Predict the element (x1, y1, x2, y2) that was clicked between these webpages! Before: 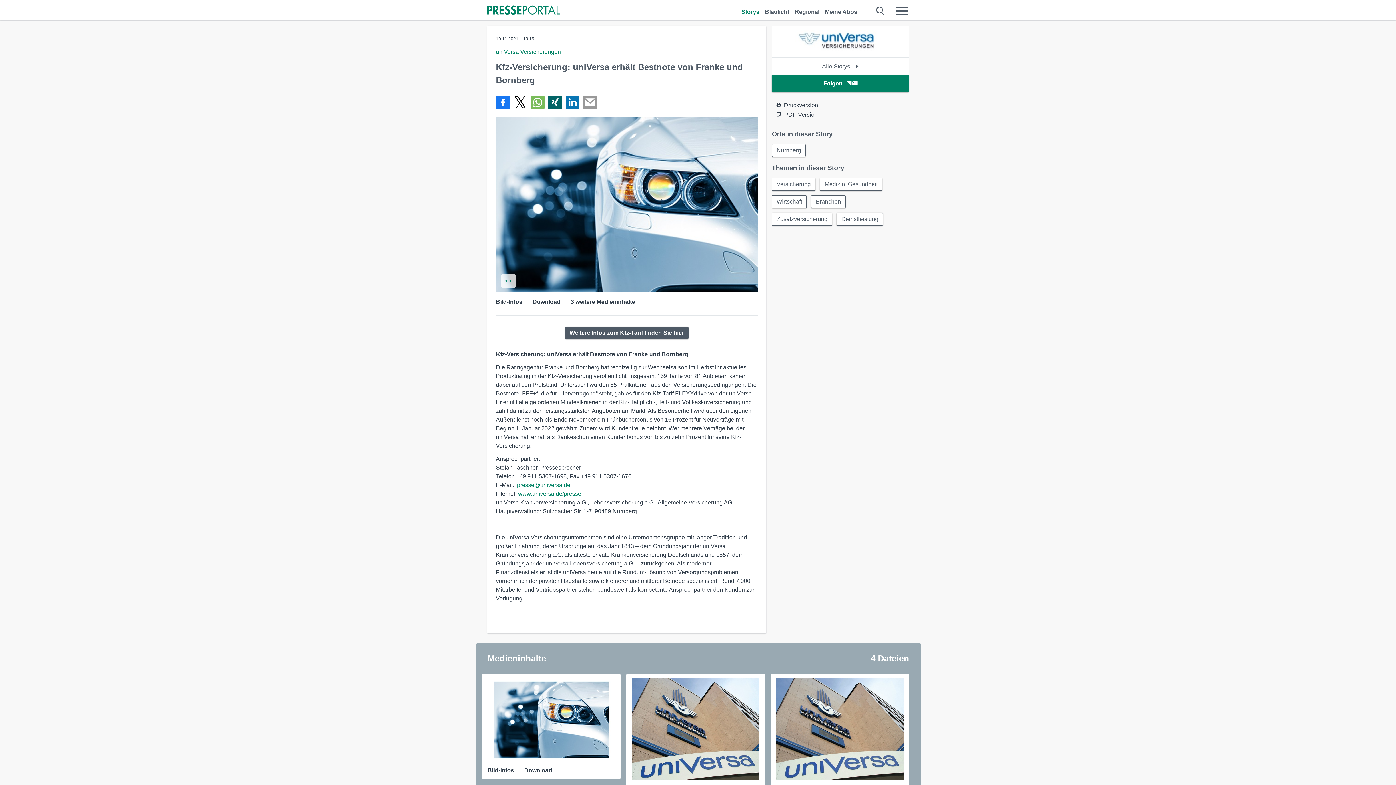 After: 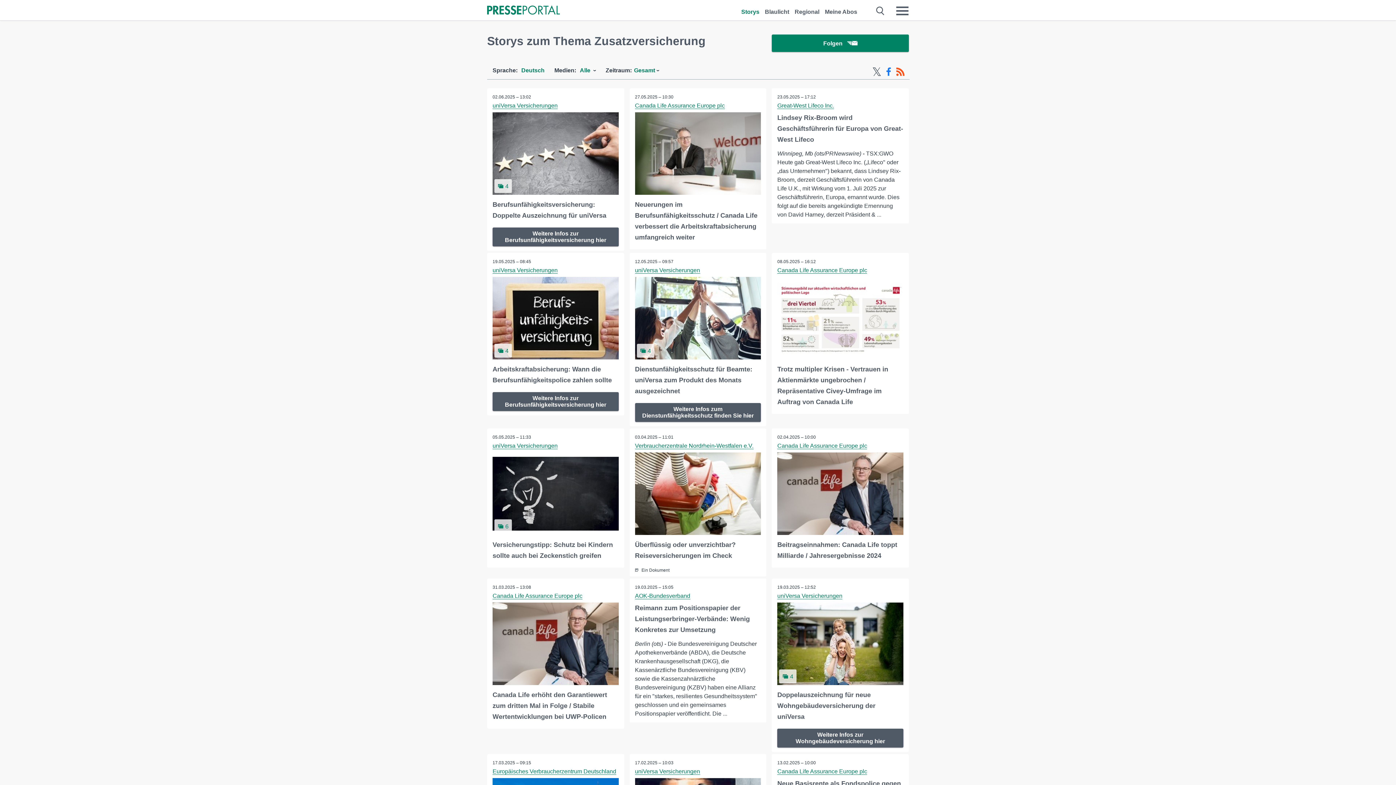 Action: label: Zusatzversicherung bbox: (772, 212, 832, 225)